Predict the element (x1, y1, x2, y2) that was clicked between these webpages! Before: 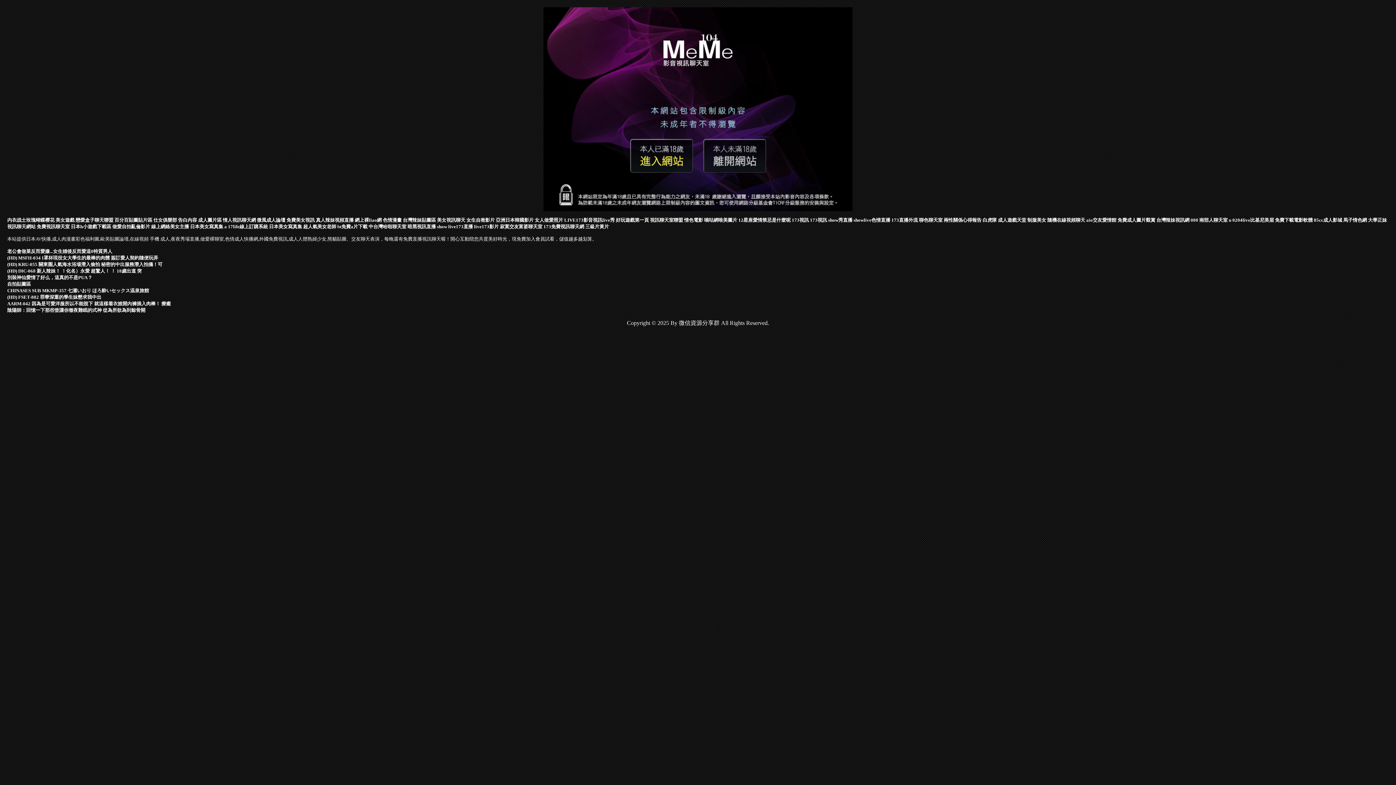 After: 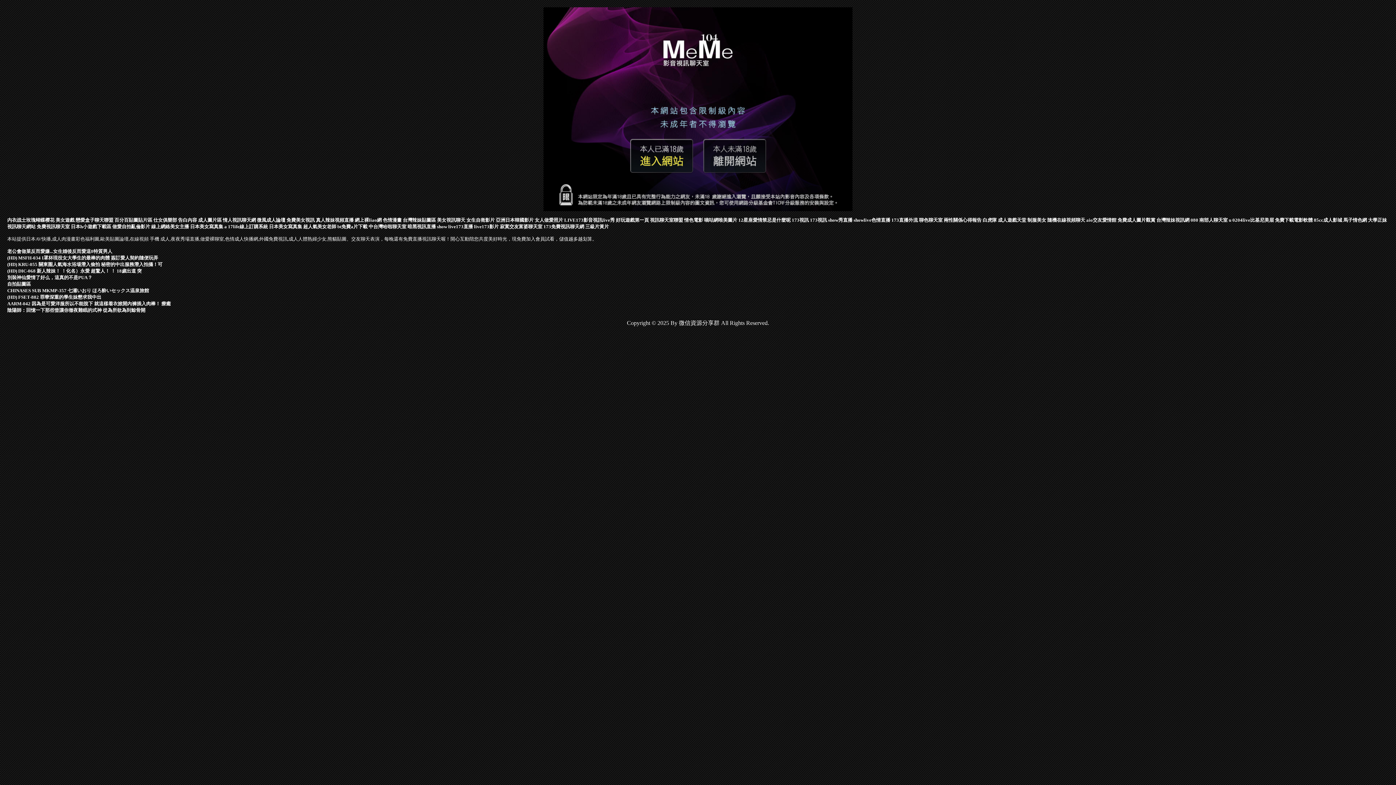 Action: label: 別裝神仙愛情了好么，這真的不是PUA？ bbox: (7, 274, 92, 280)